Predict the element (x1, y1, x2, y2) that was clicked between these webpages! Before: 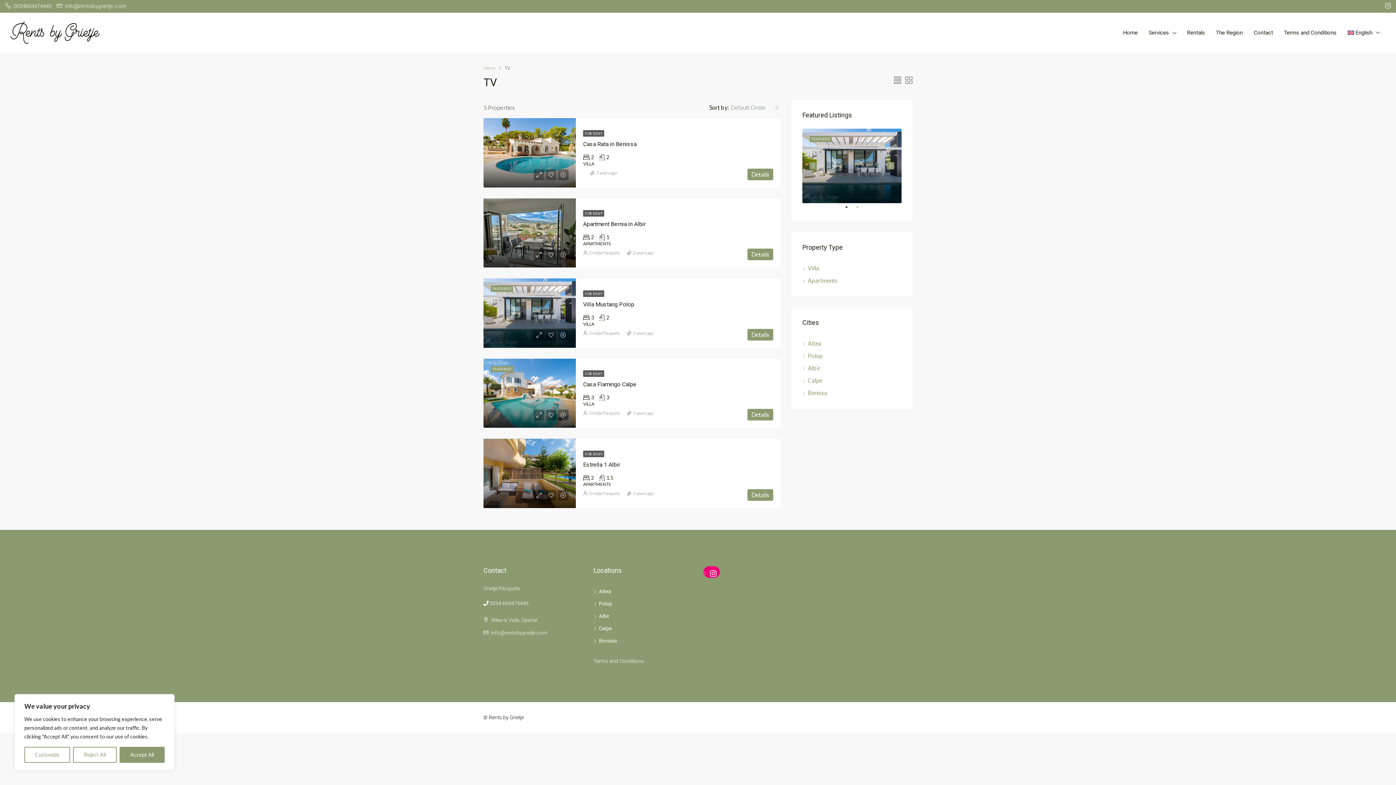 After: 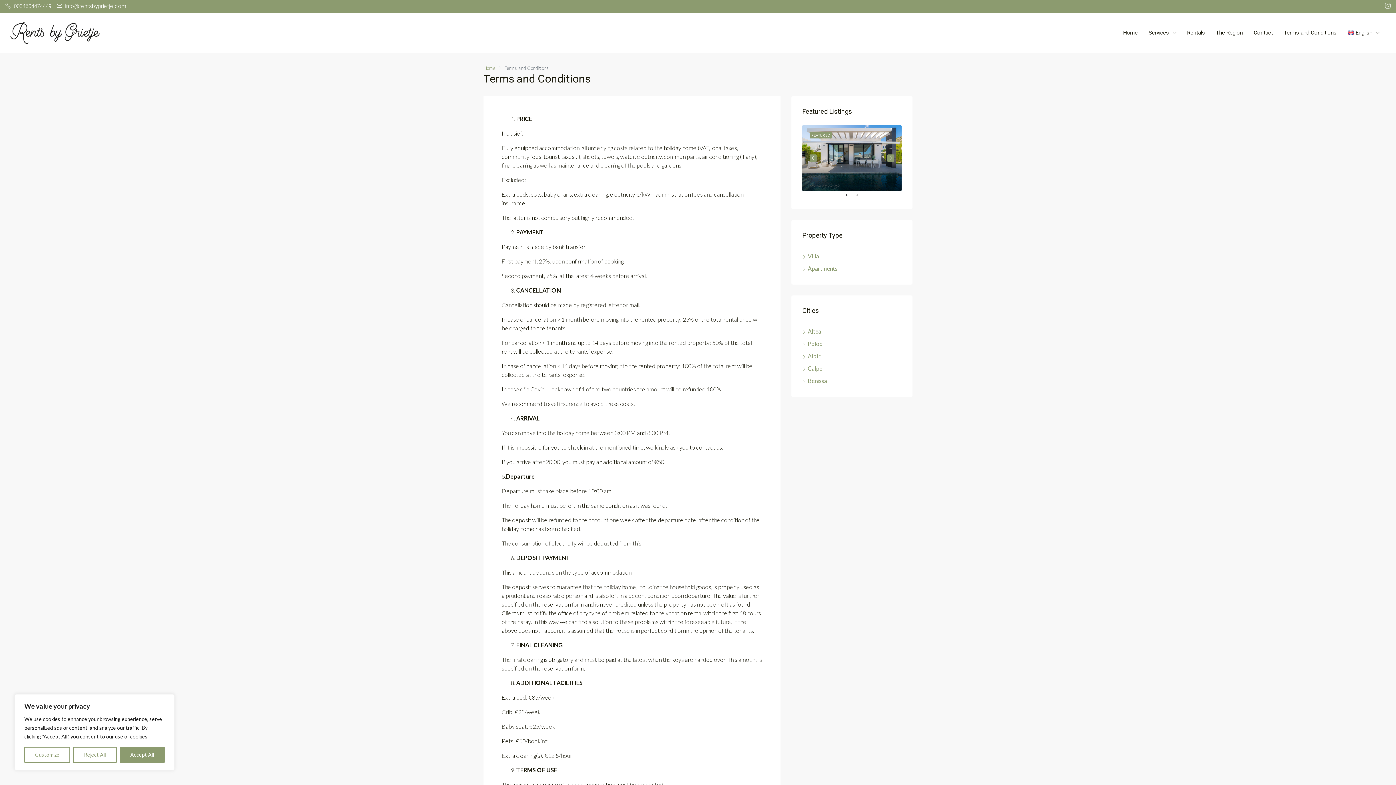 Action: label: Terms and Conditions bbox: (1278, 12, 1342, 52)